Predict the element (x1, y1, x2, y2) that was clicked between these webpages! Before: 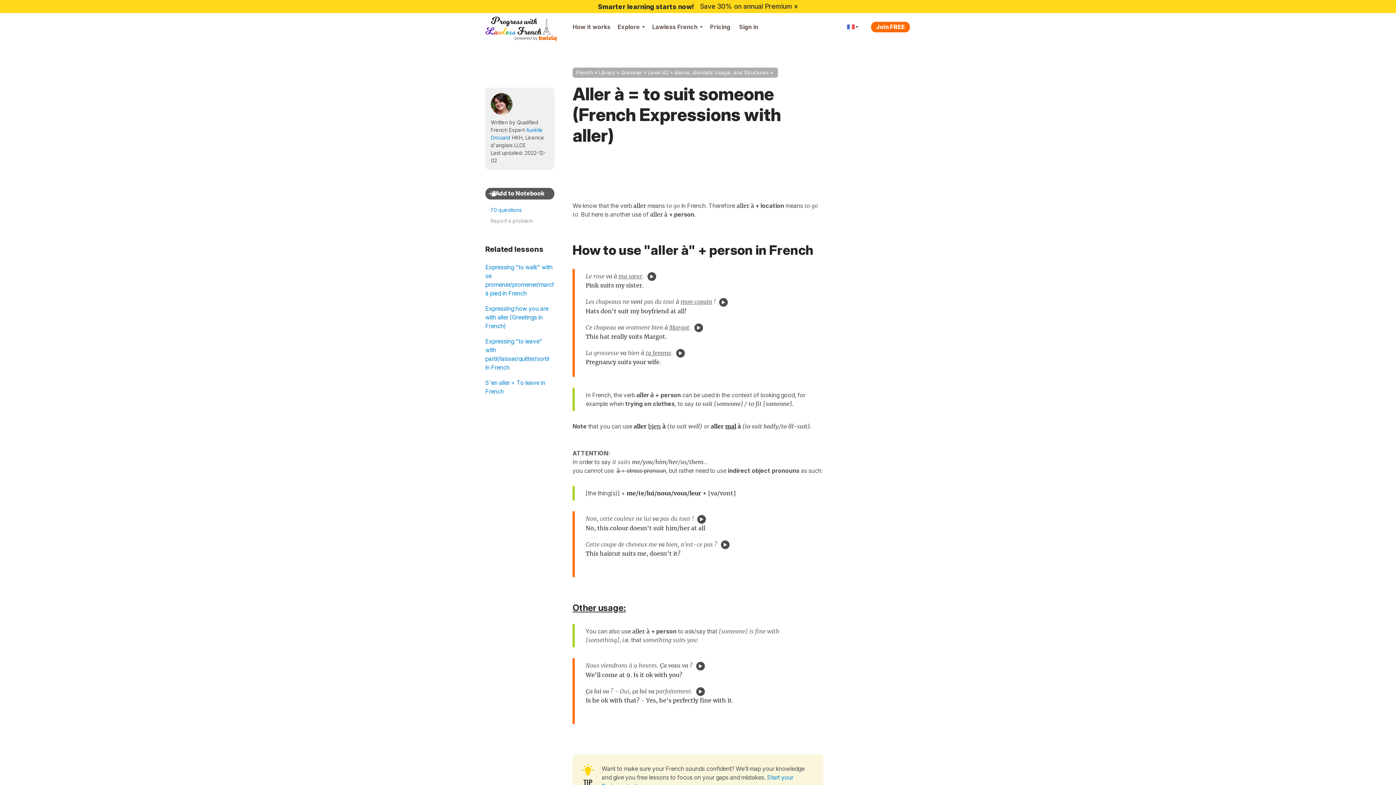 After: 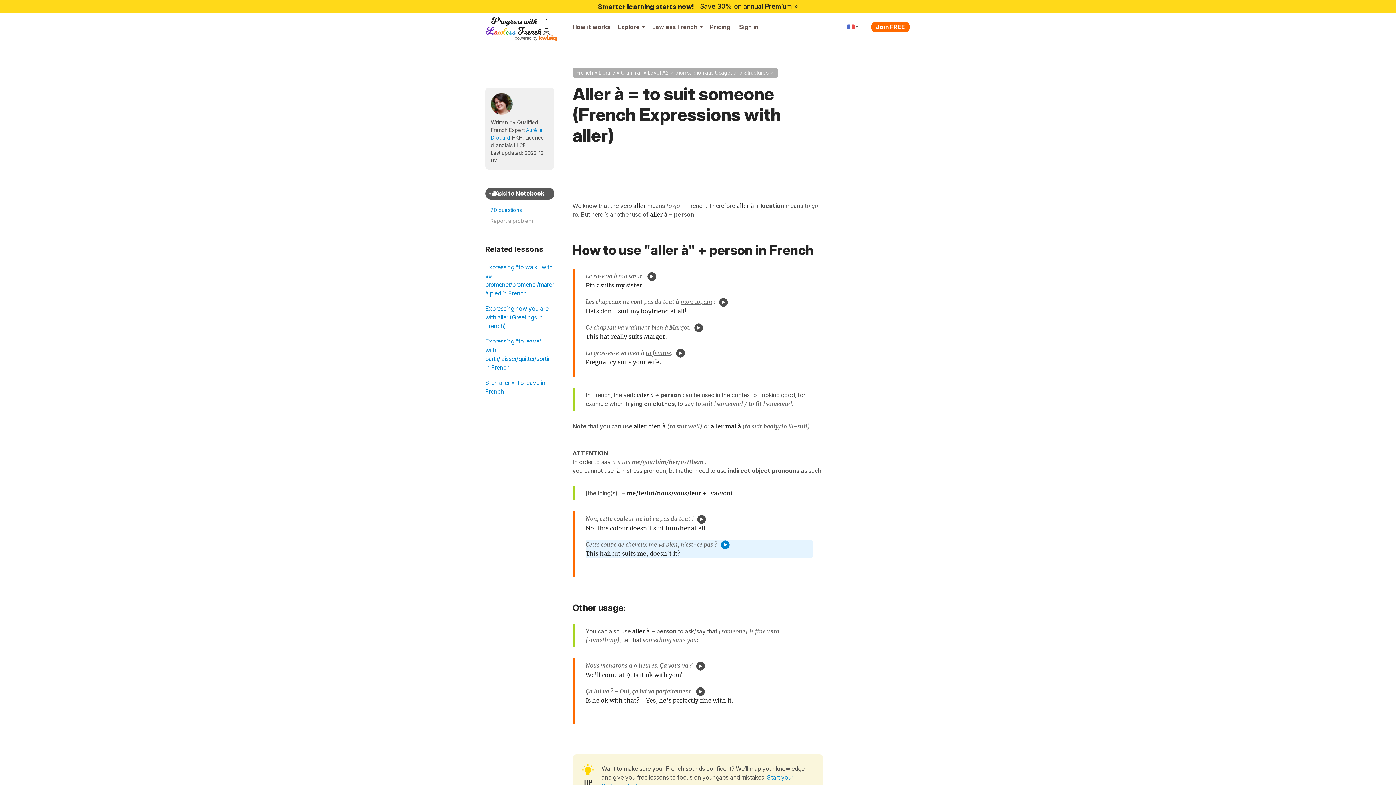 Action: bbox: (721, 540, 729, 549)